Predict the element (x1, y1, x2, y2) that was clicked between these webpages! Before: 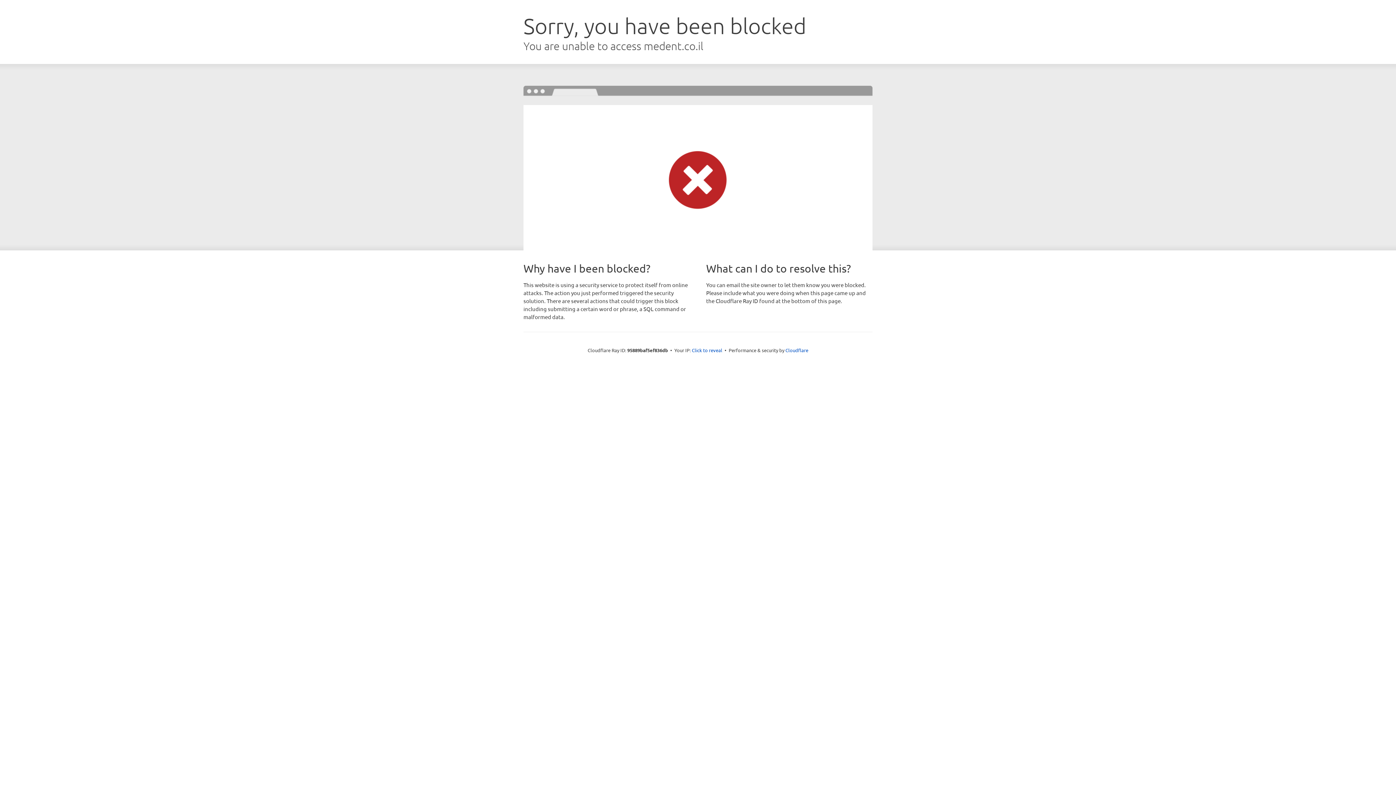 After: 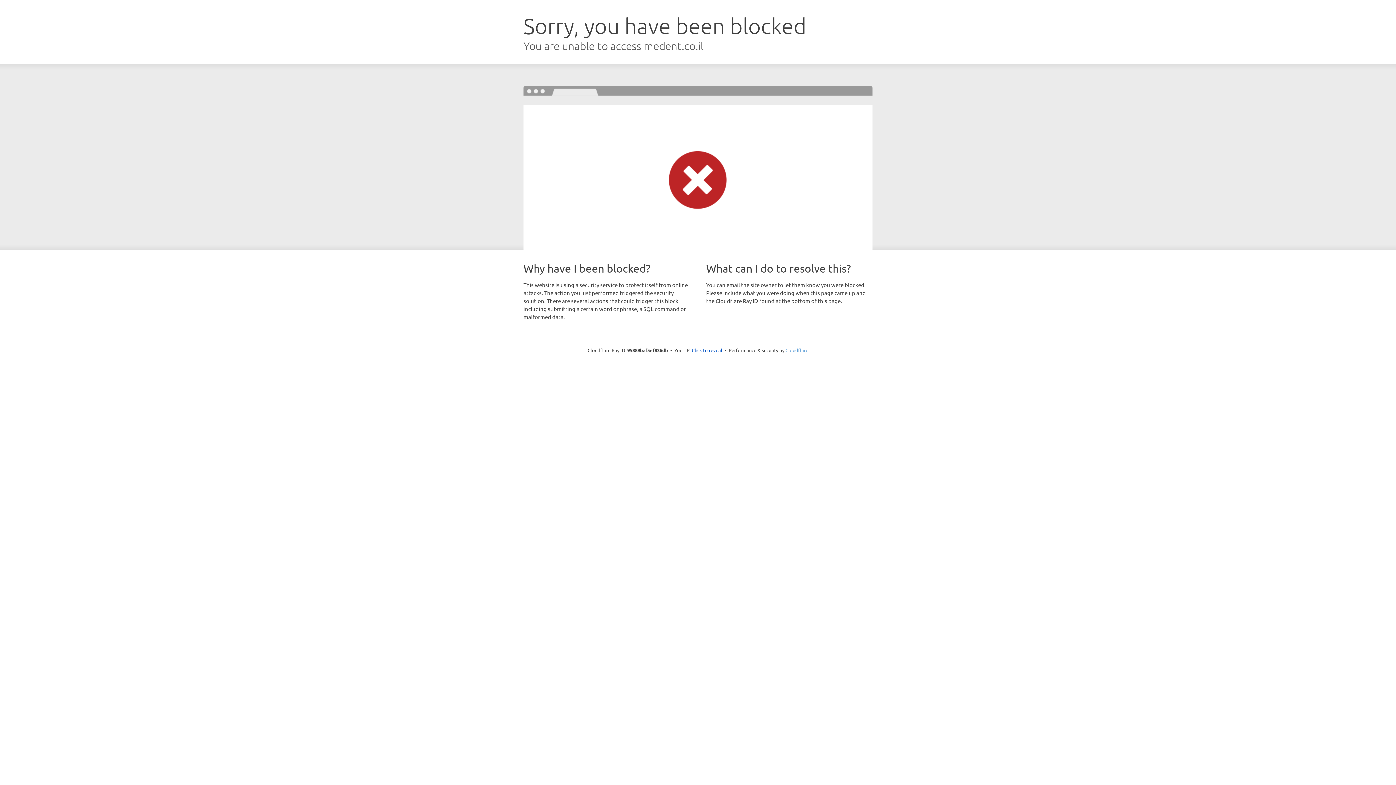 Action: bbox: (785, 347, 808, 353) label: Cloudflare